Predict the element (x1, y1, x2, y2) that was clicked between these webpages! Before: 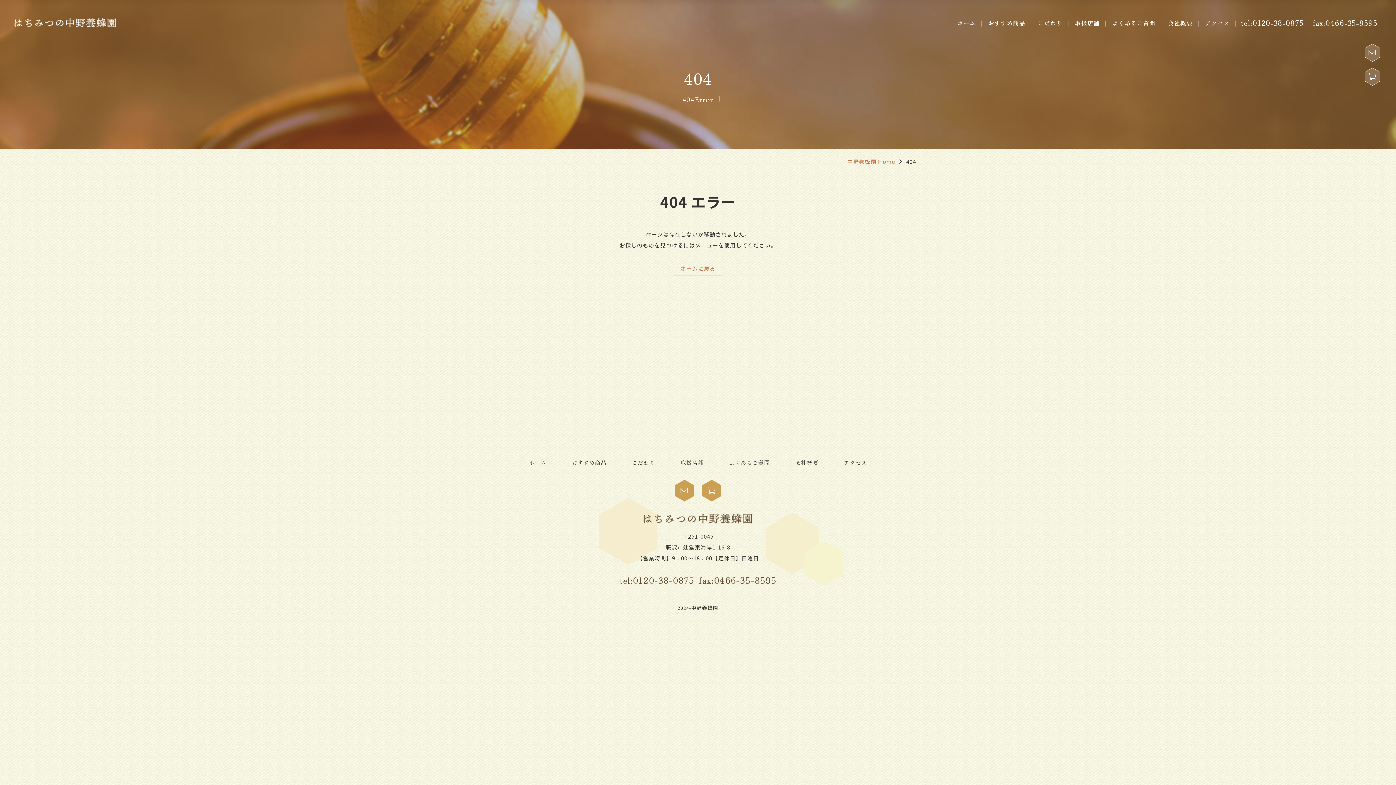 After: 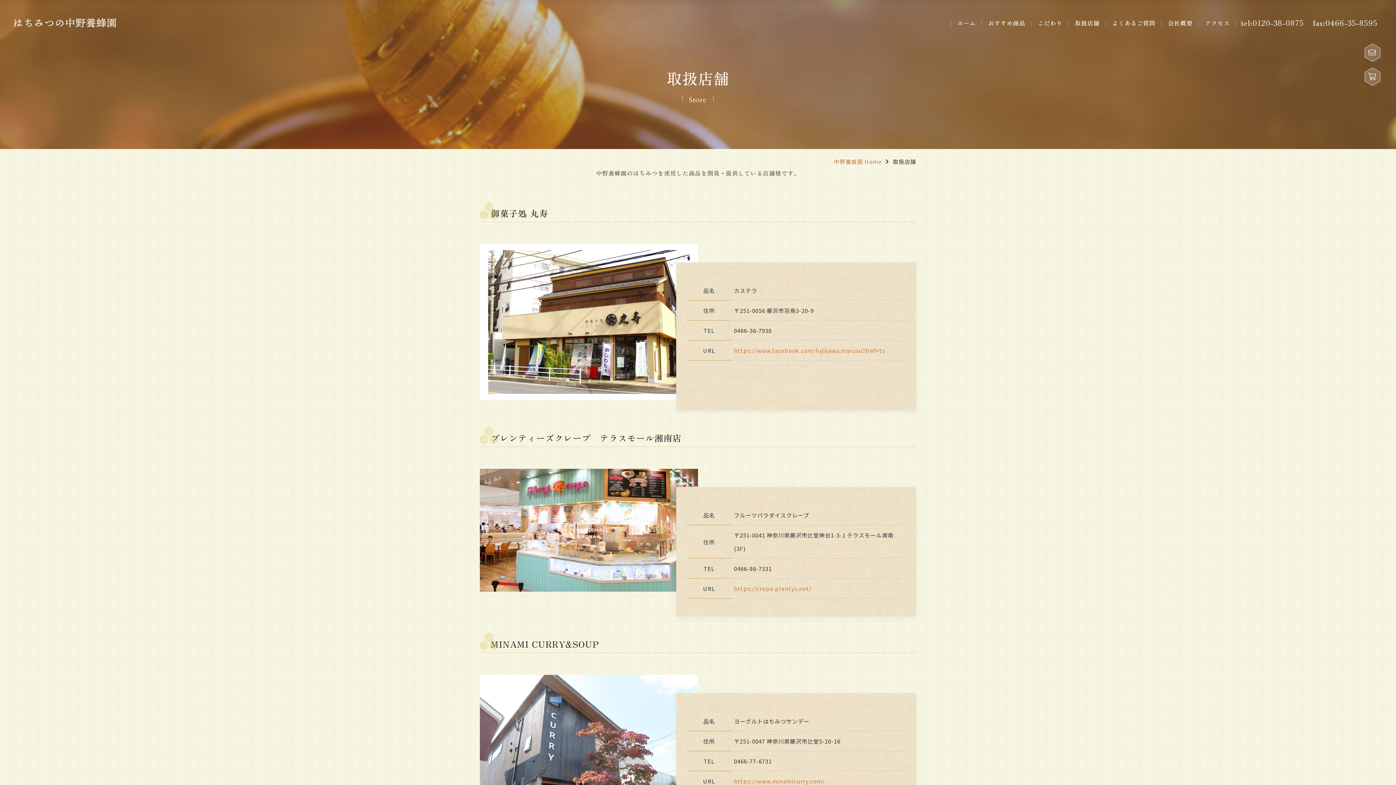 Action: label: 取扱店舗 bbox: (677, 455, 707, 470)